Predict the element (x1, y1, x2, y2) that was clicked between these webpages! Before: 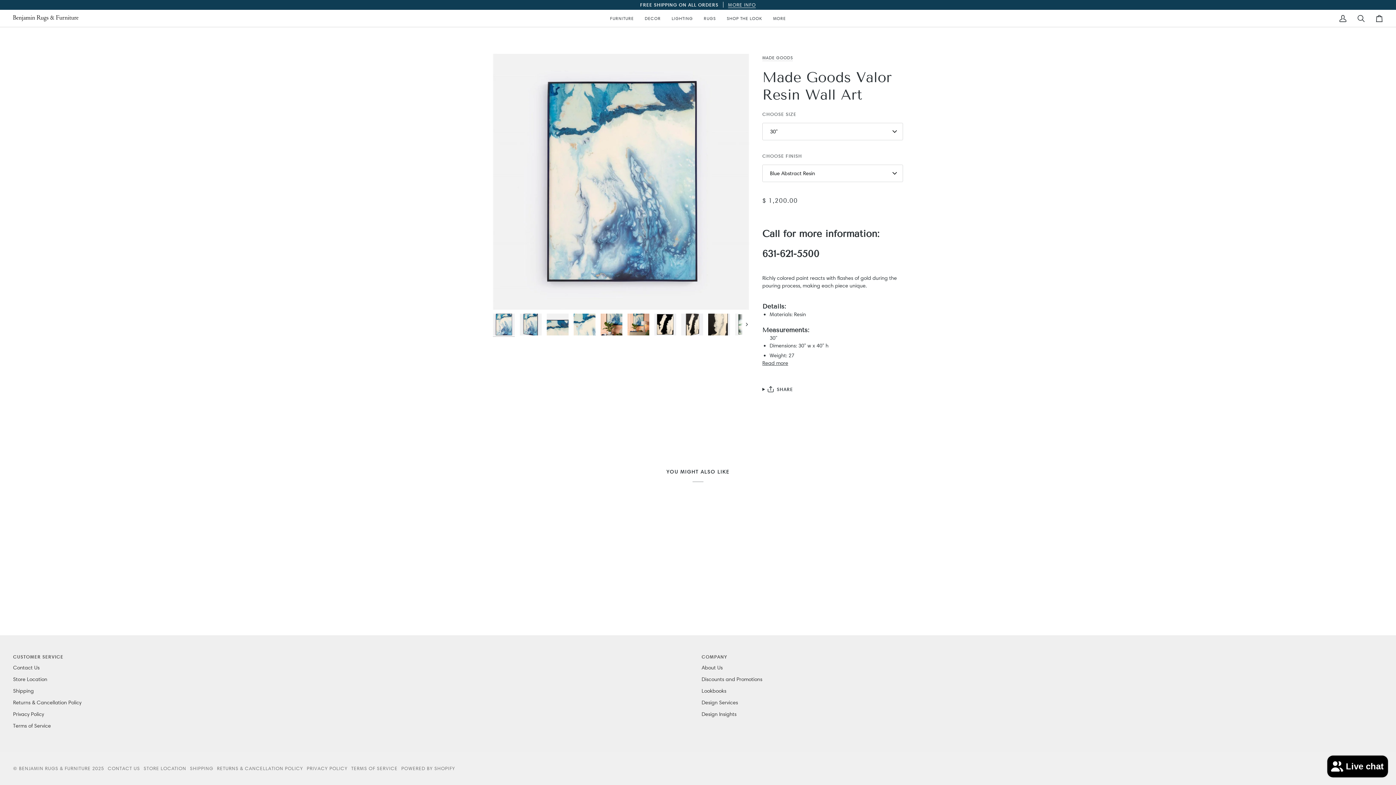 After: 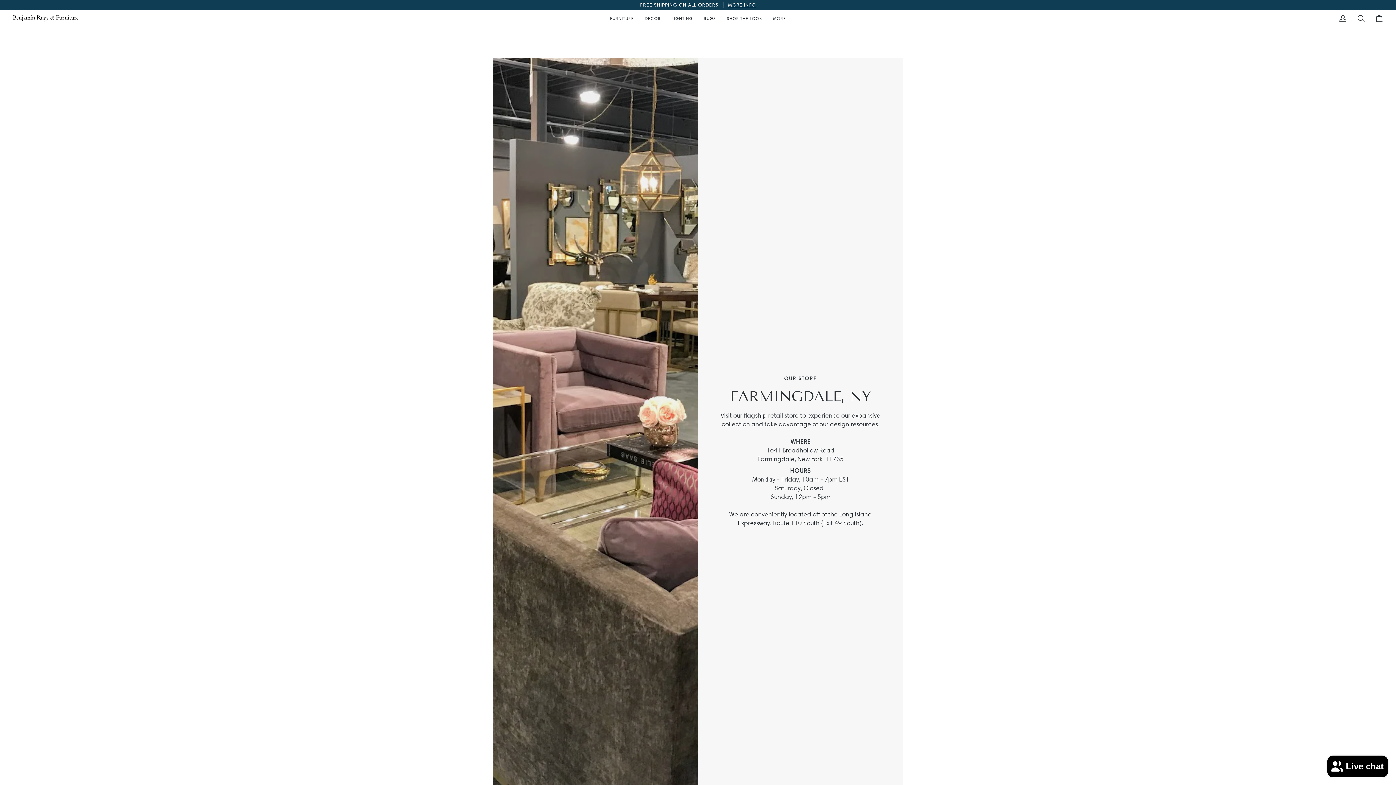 Action: bbox: (143, 765, 186, 771) label: STORE LOCATION